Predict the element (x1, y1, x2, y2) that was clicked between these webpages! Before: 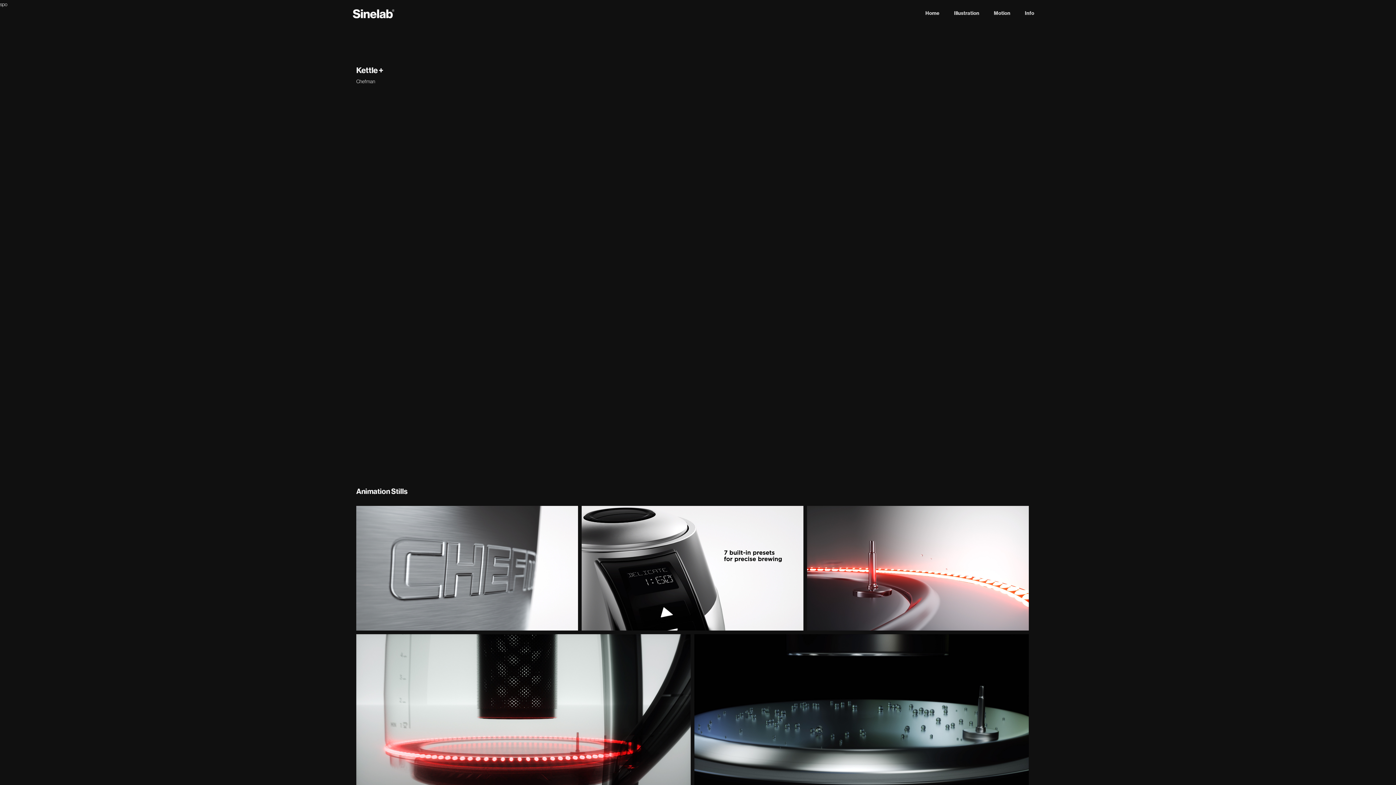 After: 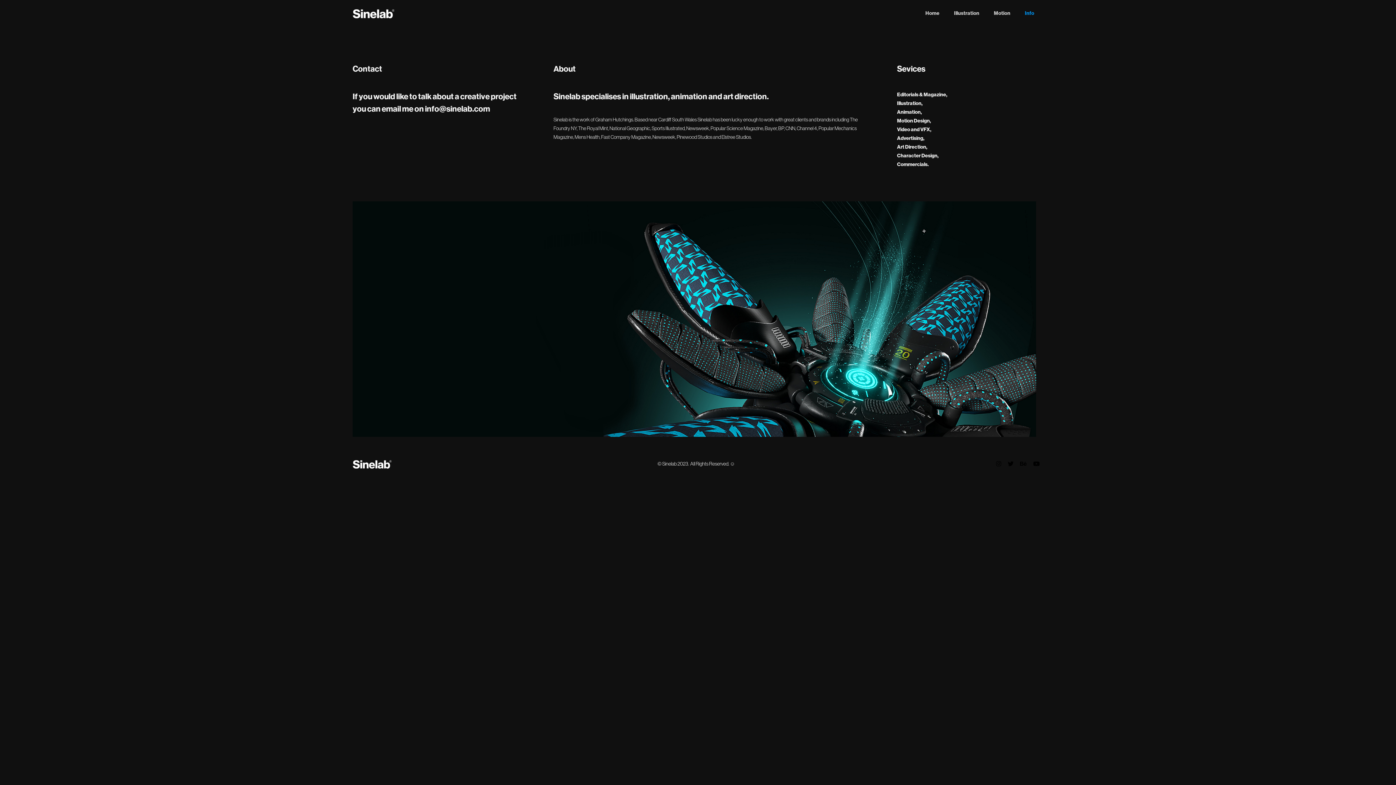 Action: bbox: (1025, 0, 1034, 26) label: Info